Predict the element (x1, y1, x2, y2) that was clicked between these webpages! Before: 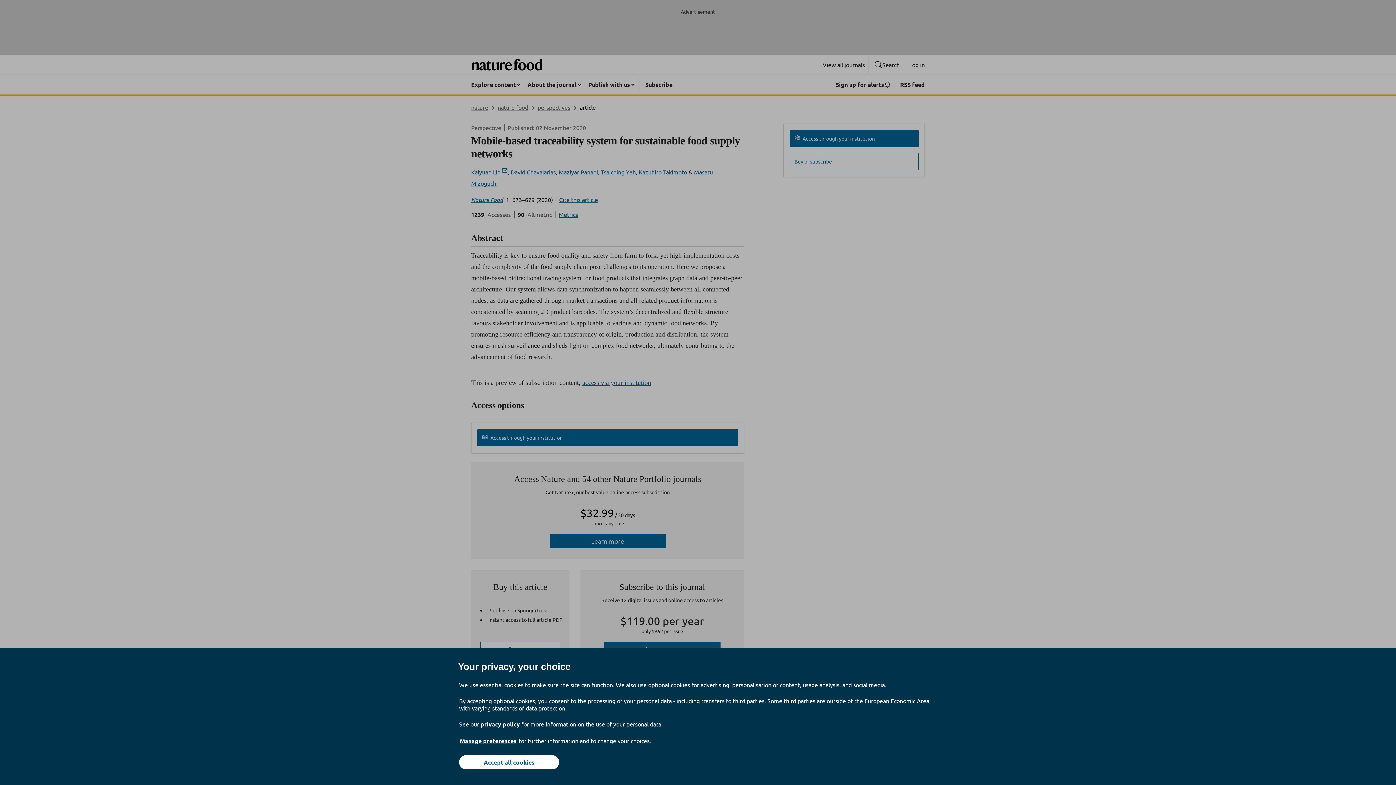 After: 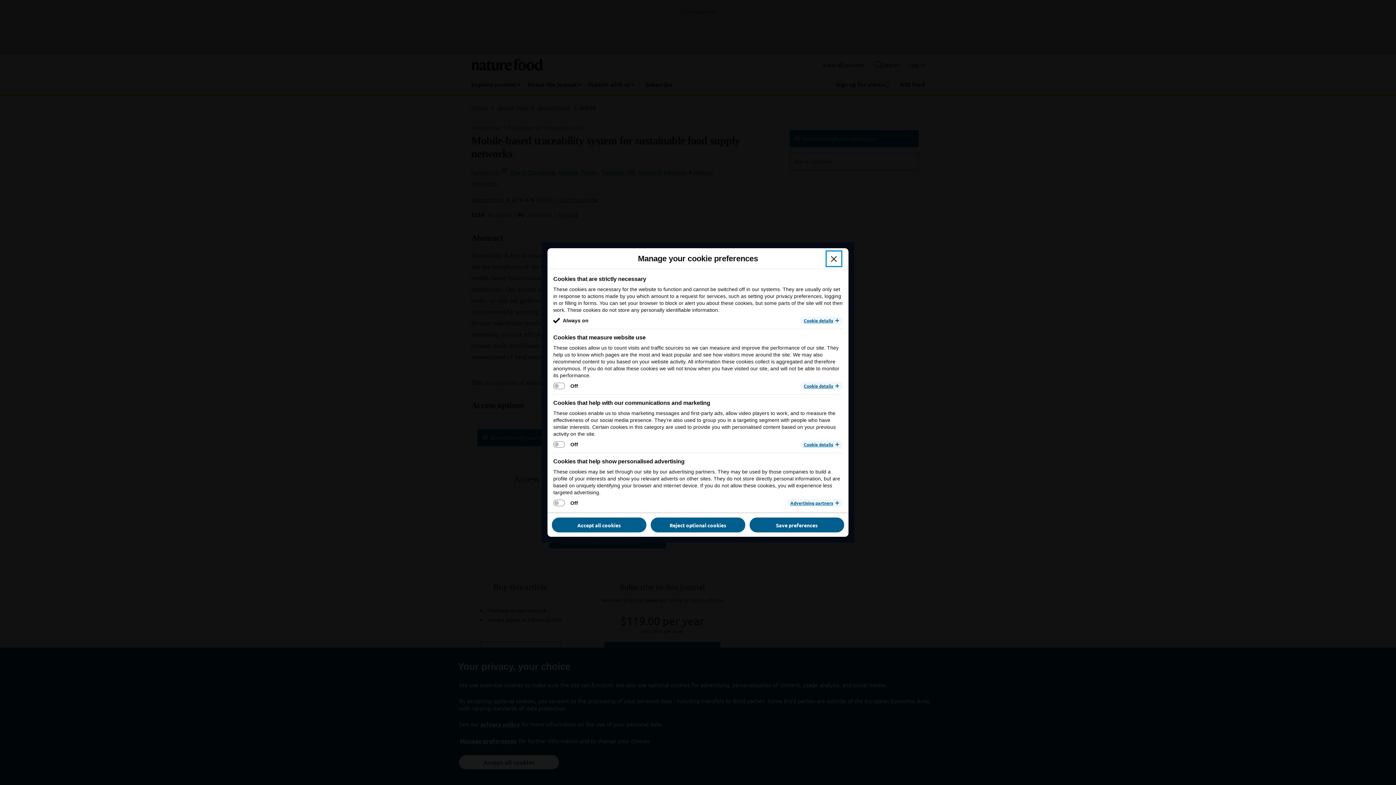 Action: label: Manage preferences bbox: (459, 737, 517, 745)